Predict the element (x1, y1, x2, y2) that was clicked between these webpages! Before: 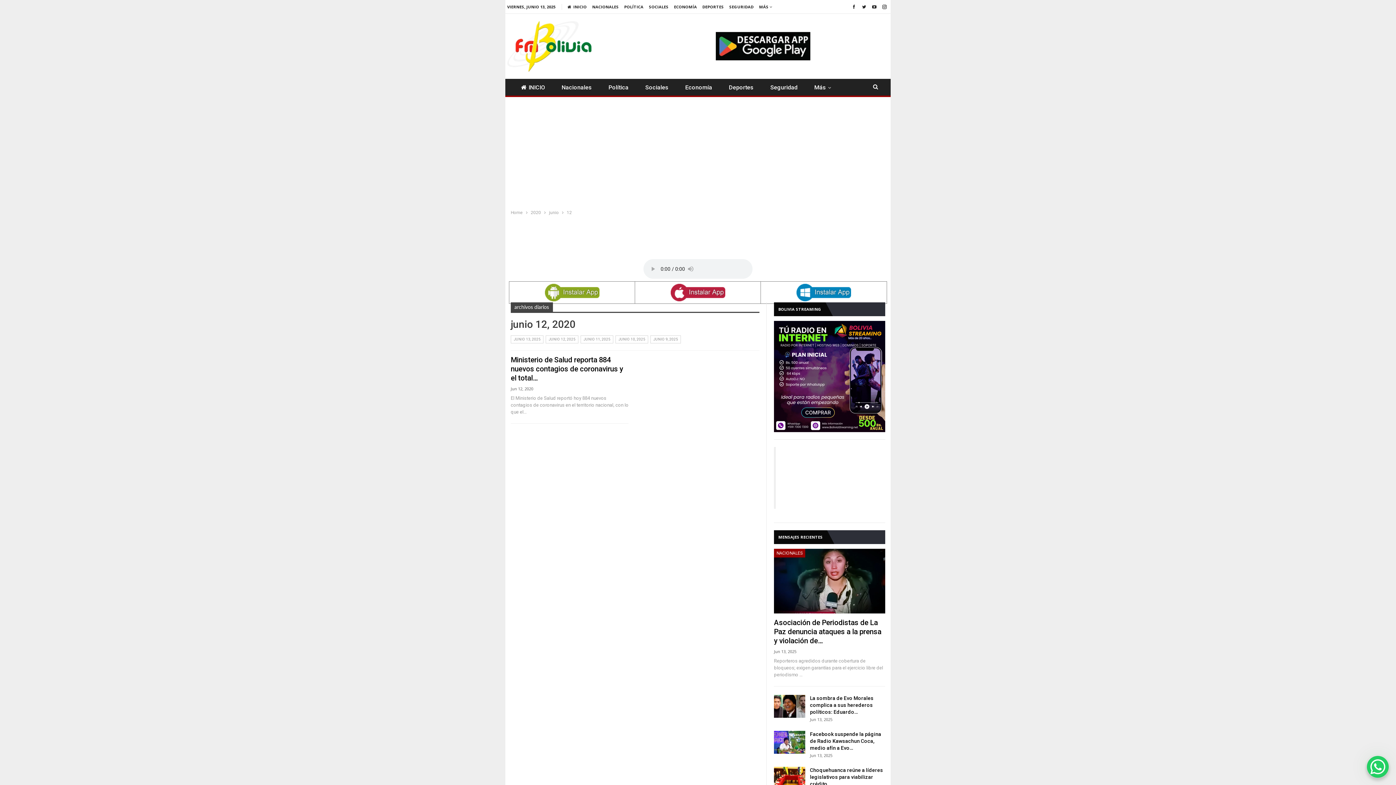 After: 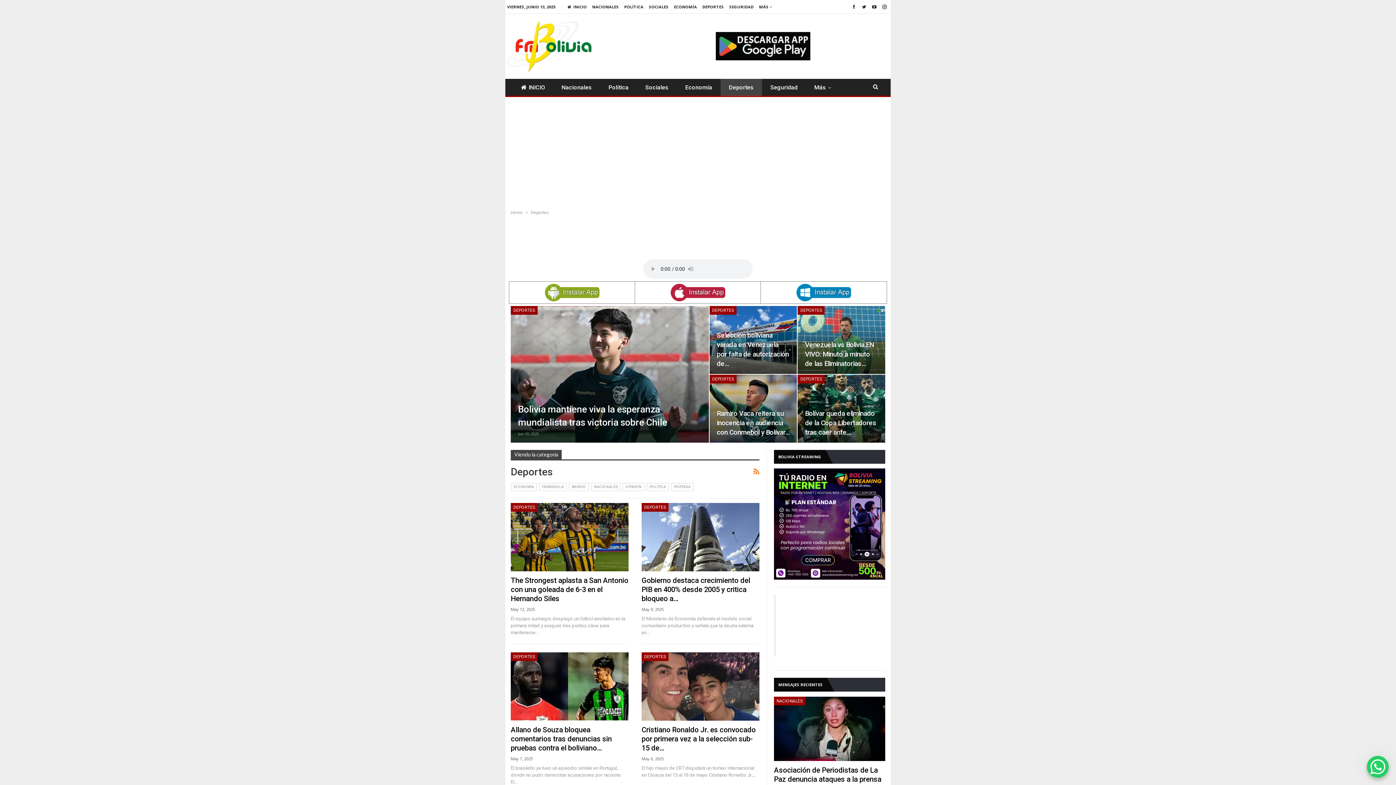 Action: label: Deportes bbox: (720, 78, 762, 96)